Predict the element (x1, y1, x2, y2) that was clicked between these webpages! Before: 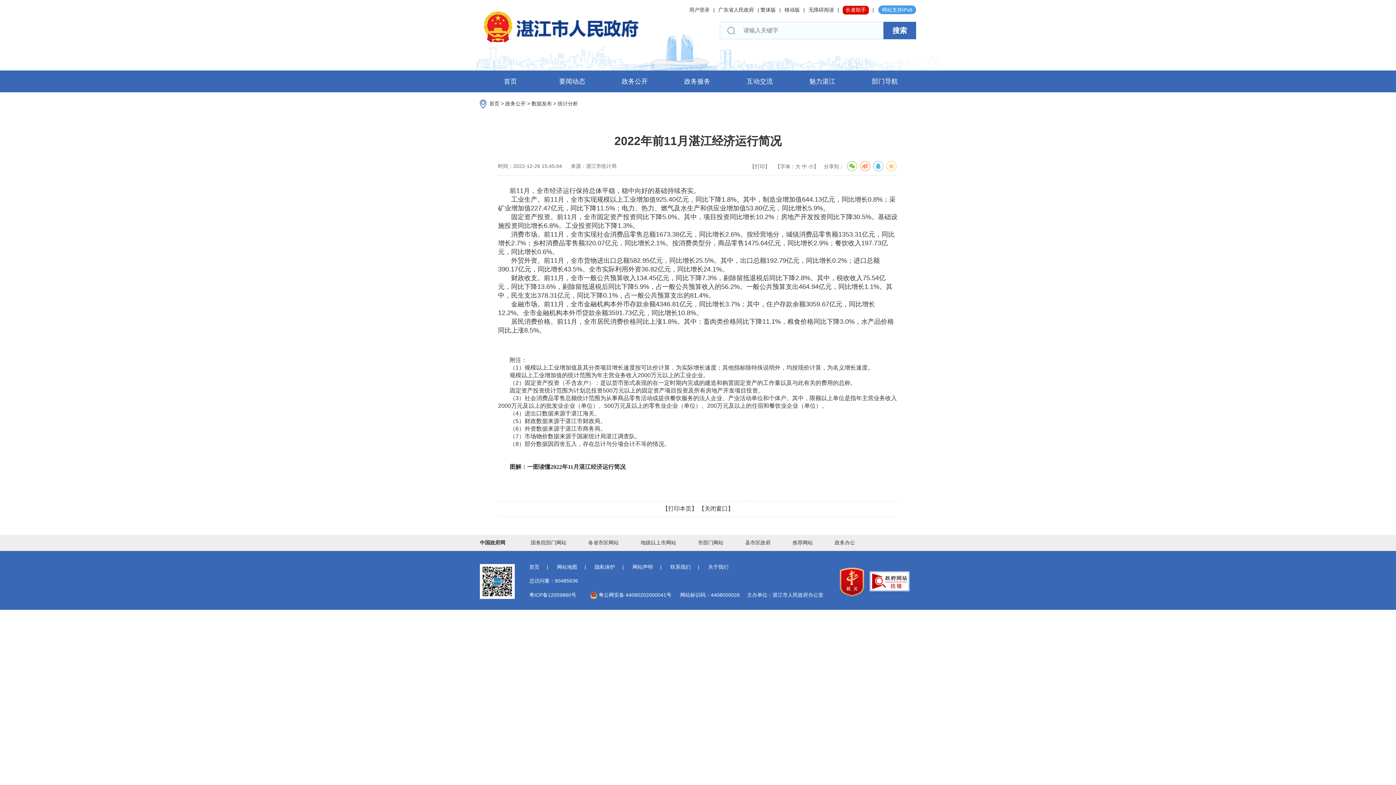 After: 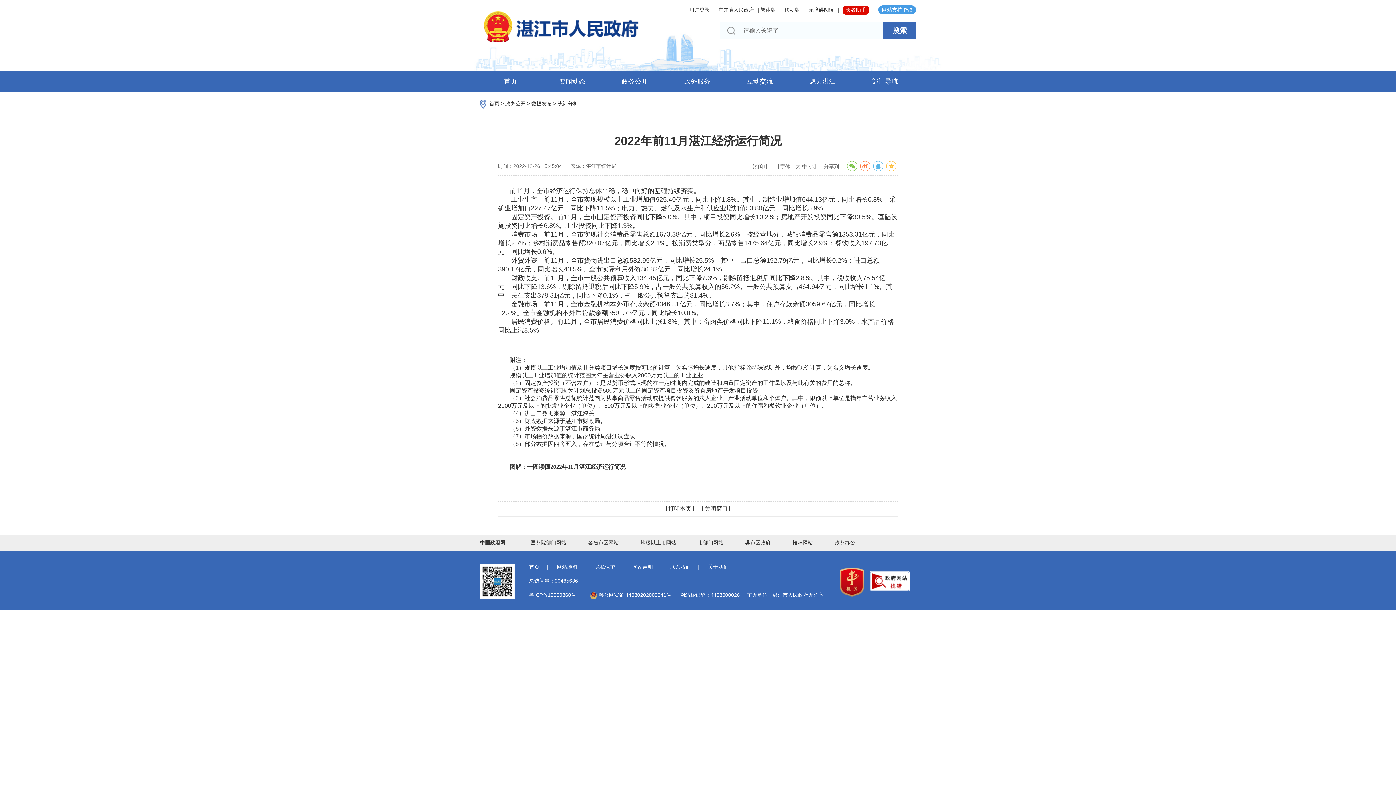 Action: bbox: (529, 592, 576, 598) label: 粤ICP备12059860号